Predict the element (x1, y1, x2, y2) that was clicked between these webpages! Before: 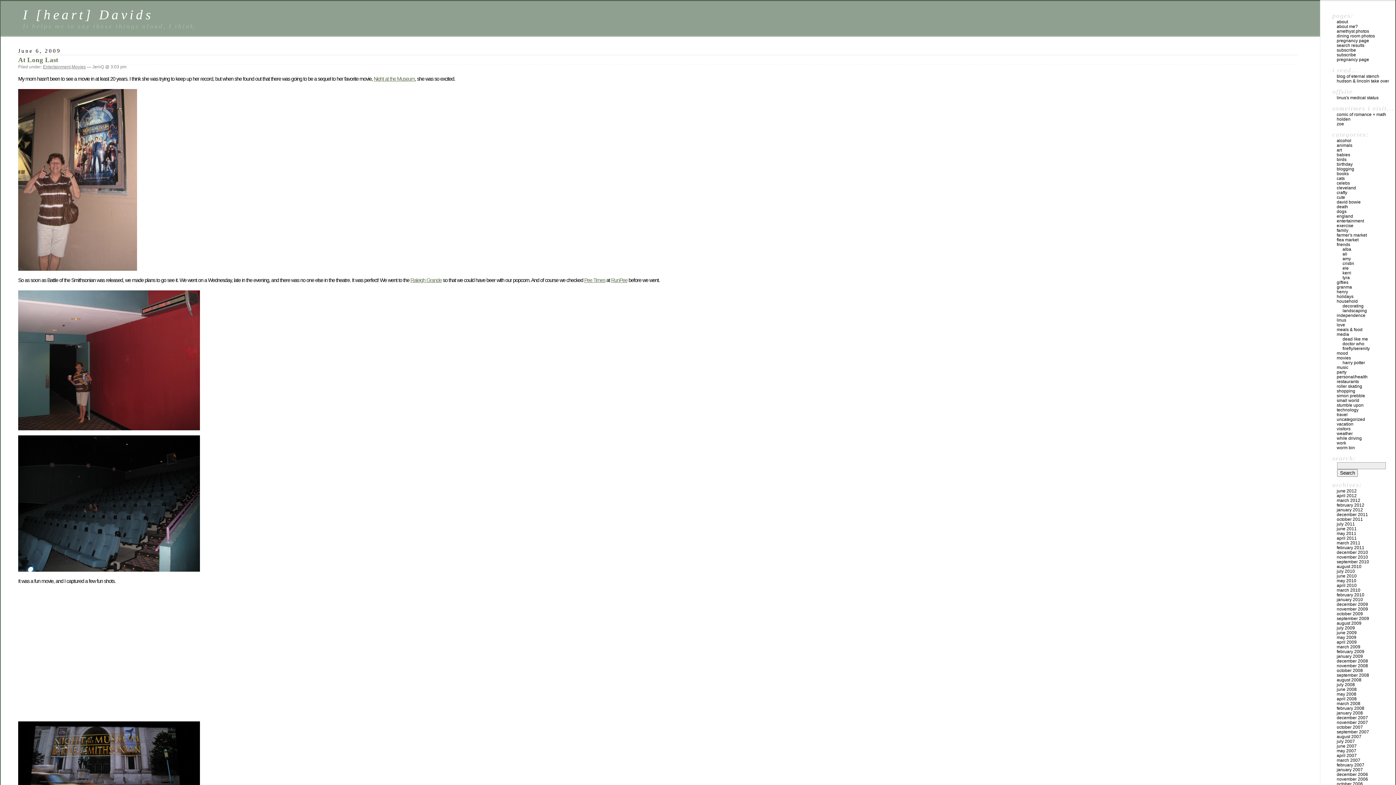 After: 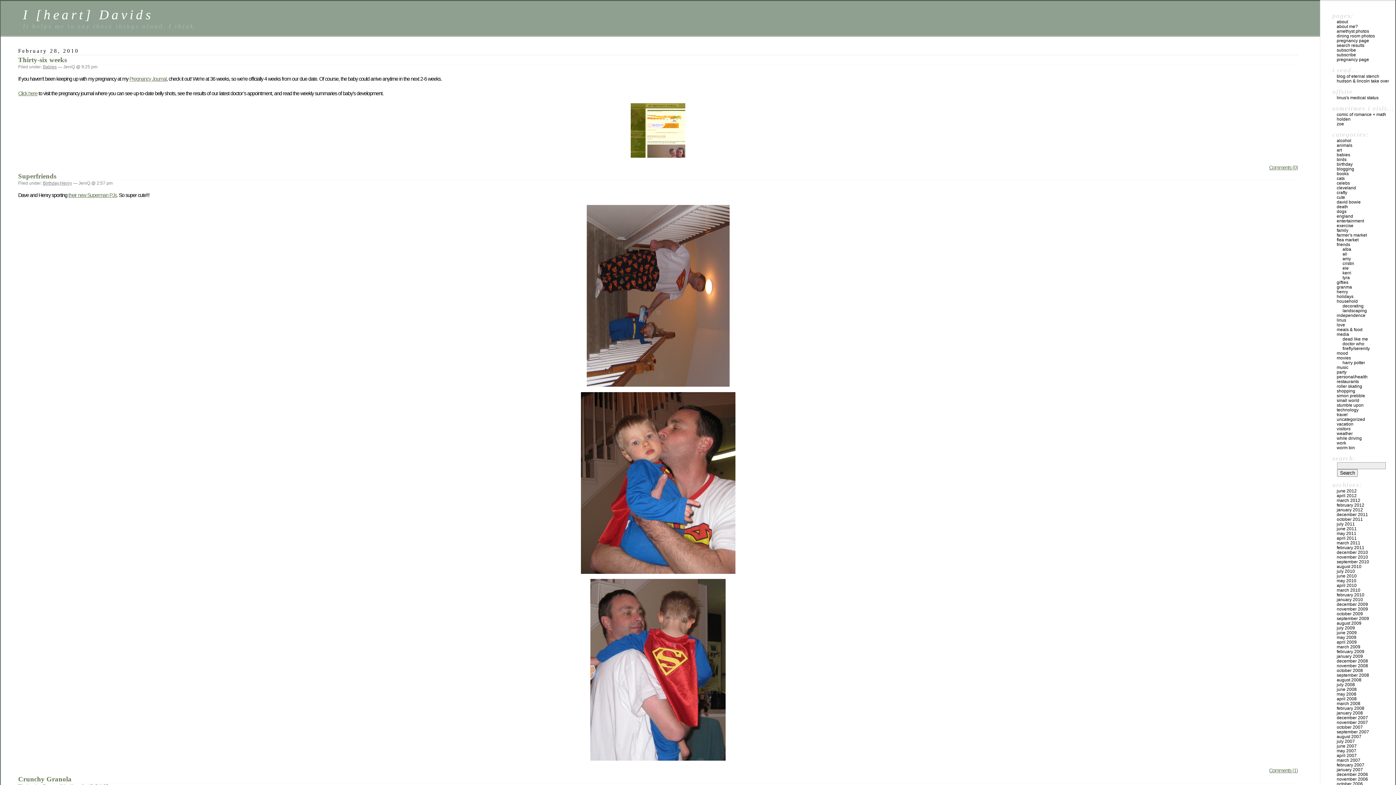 Action: bbox: (1337, 592, 1364, 597) label: february 2010